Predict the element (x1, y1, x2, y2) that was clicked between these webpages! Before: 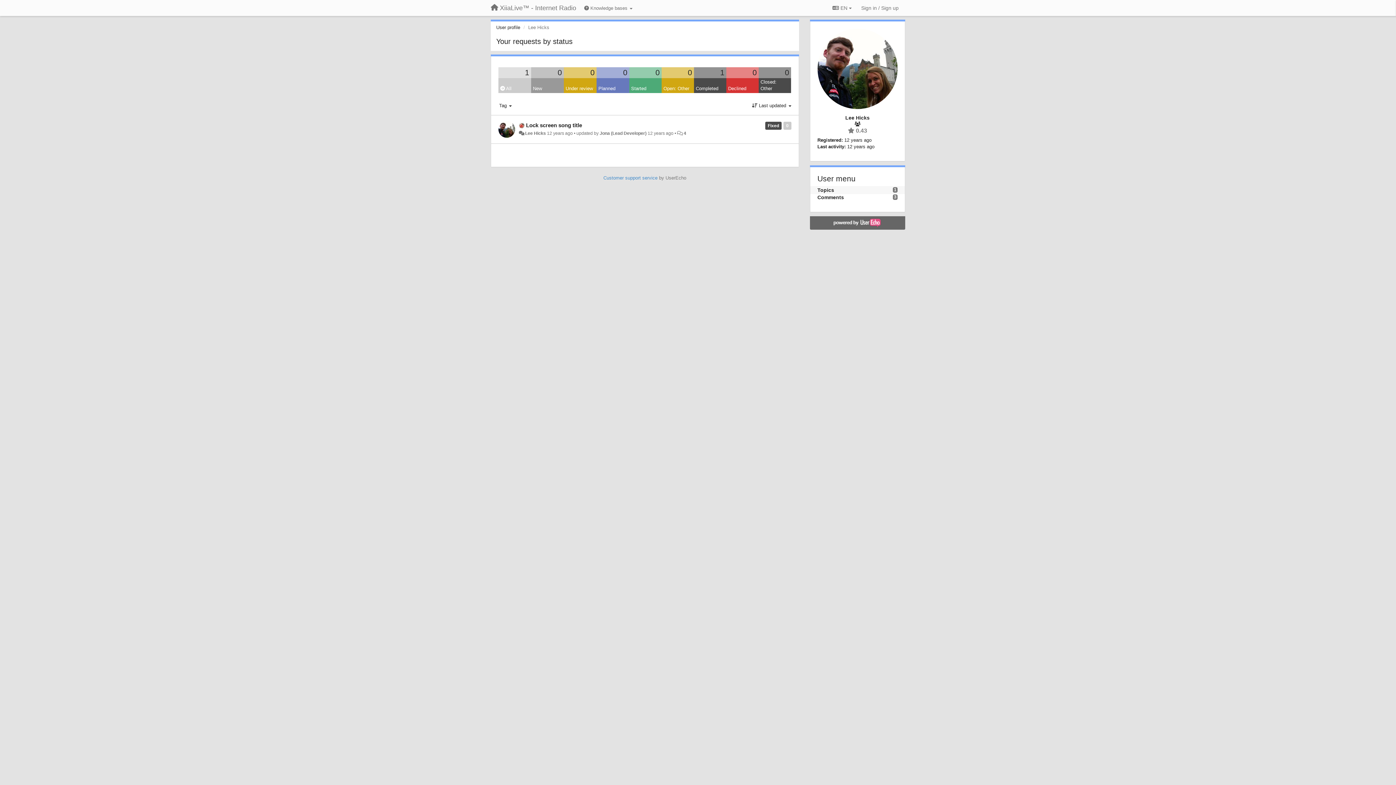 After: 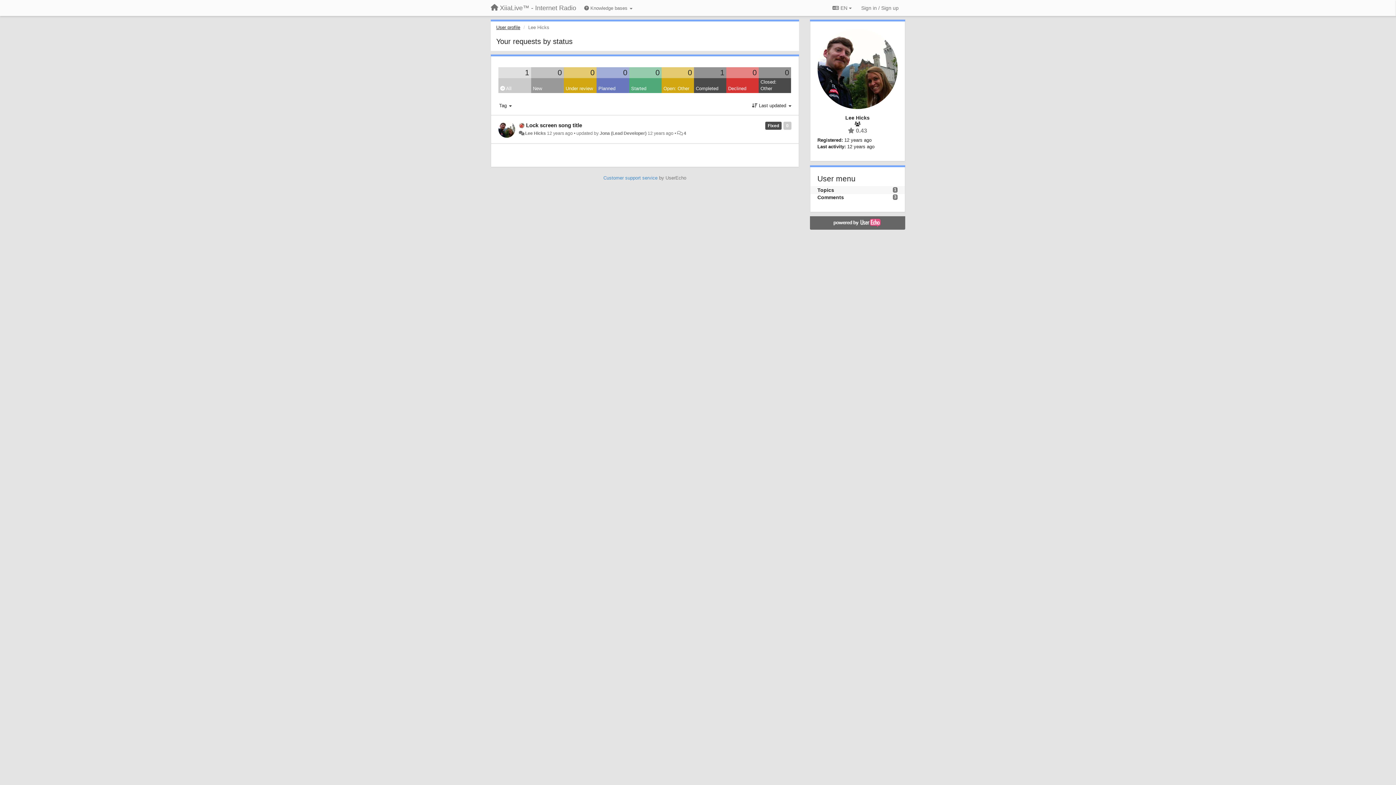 Action: label: User profile bbox: (496, 24, 520, 30)